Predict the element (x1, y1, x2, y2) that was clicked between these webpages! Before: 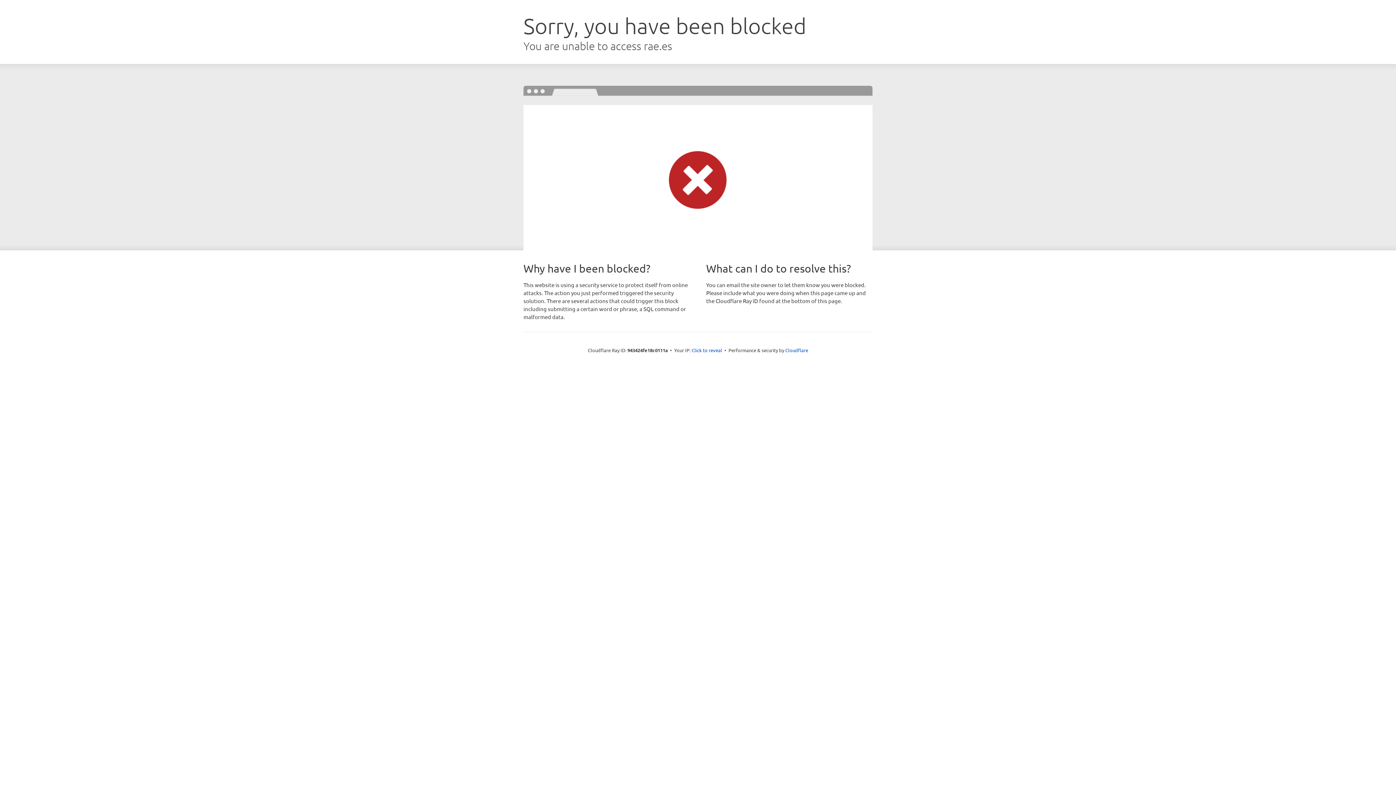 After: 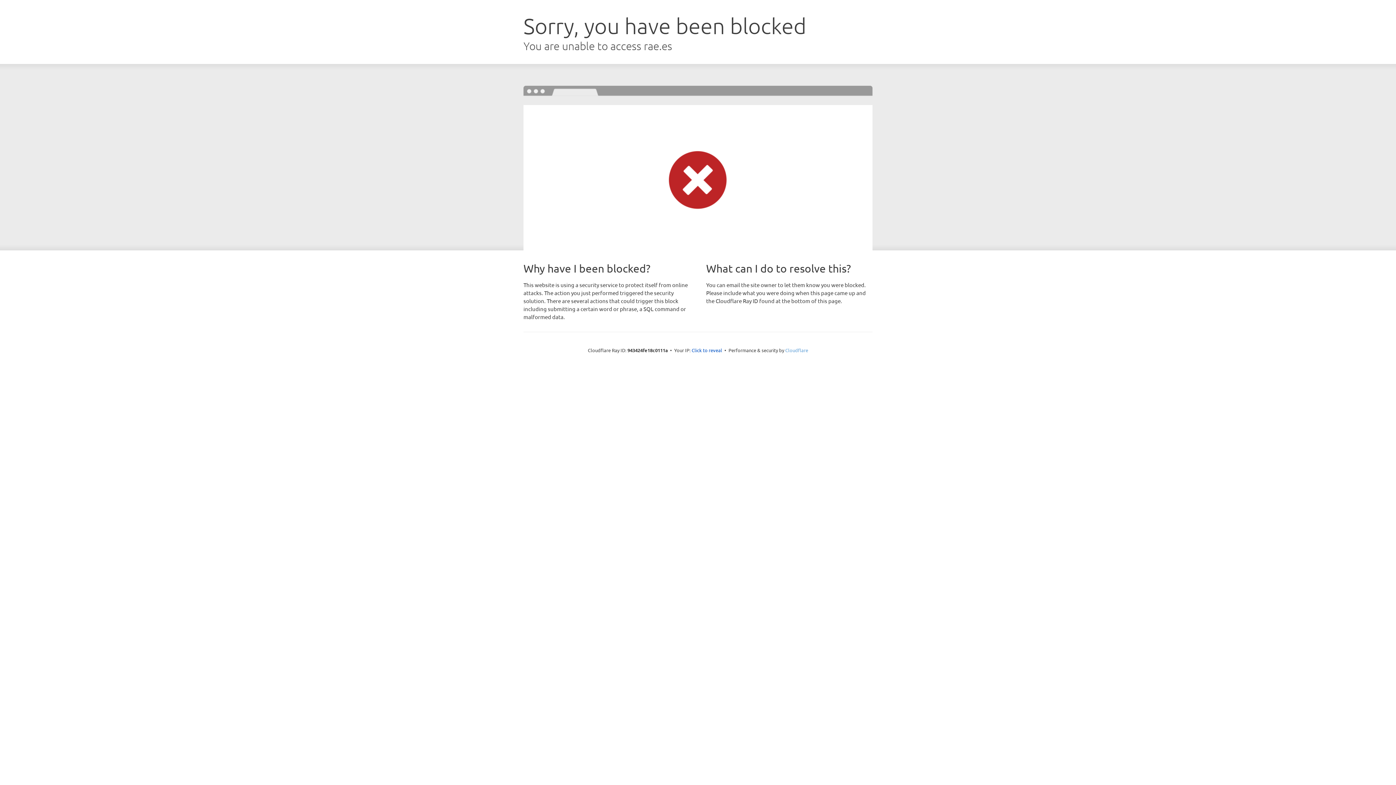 Action: bbox: (785, 347, 808, 353) label: Cloudflare